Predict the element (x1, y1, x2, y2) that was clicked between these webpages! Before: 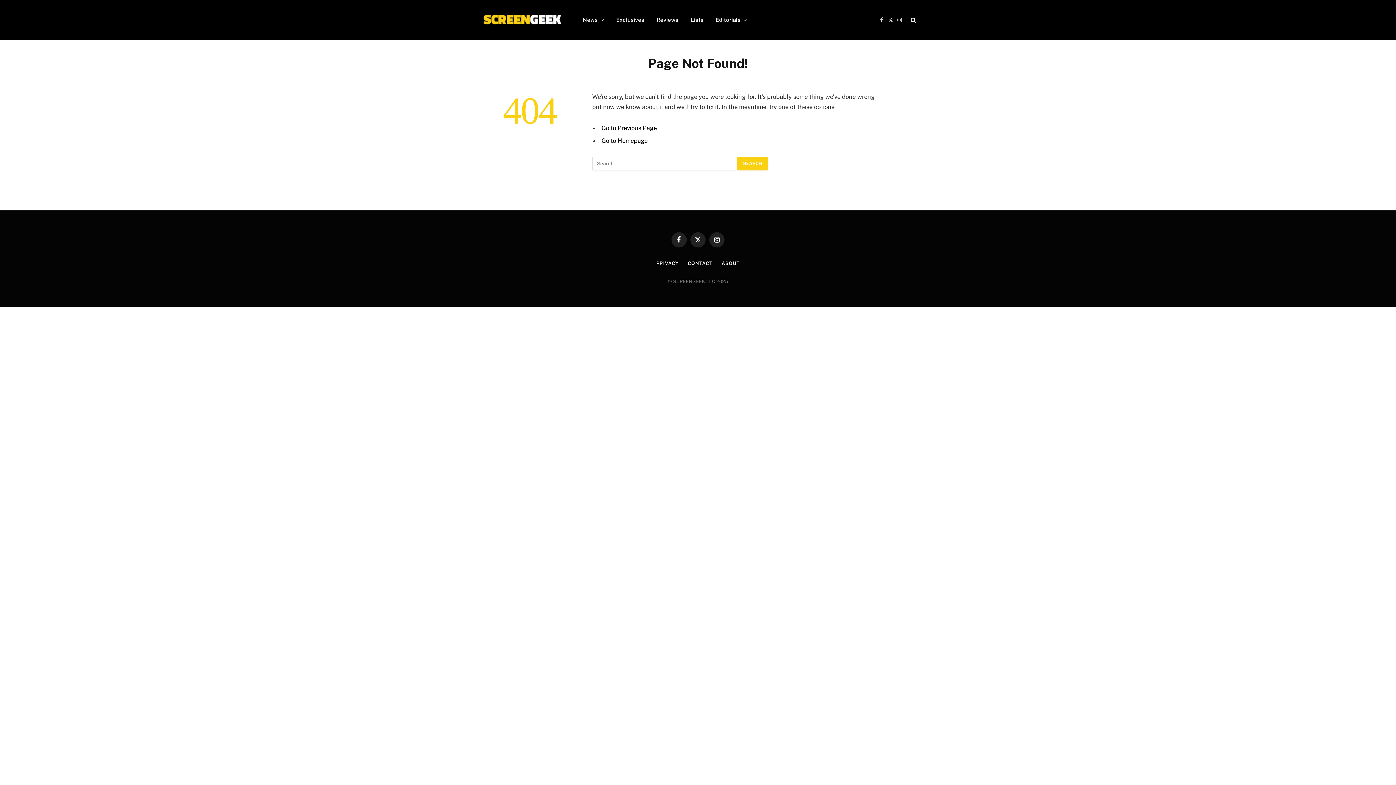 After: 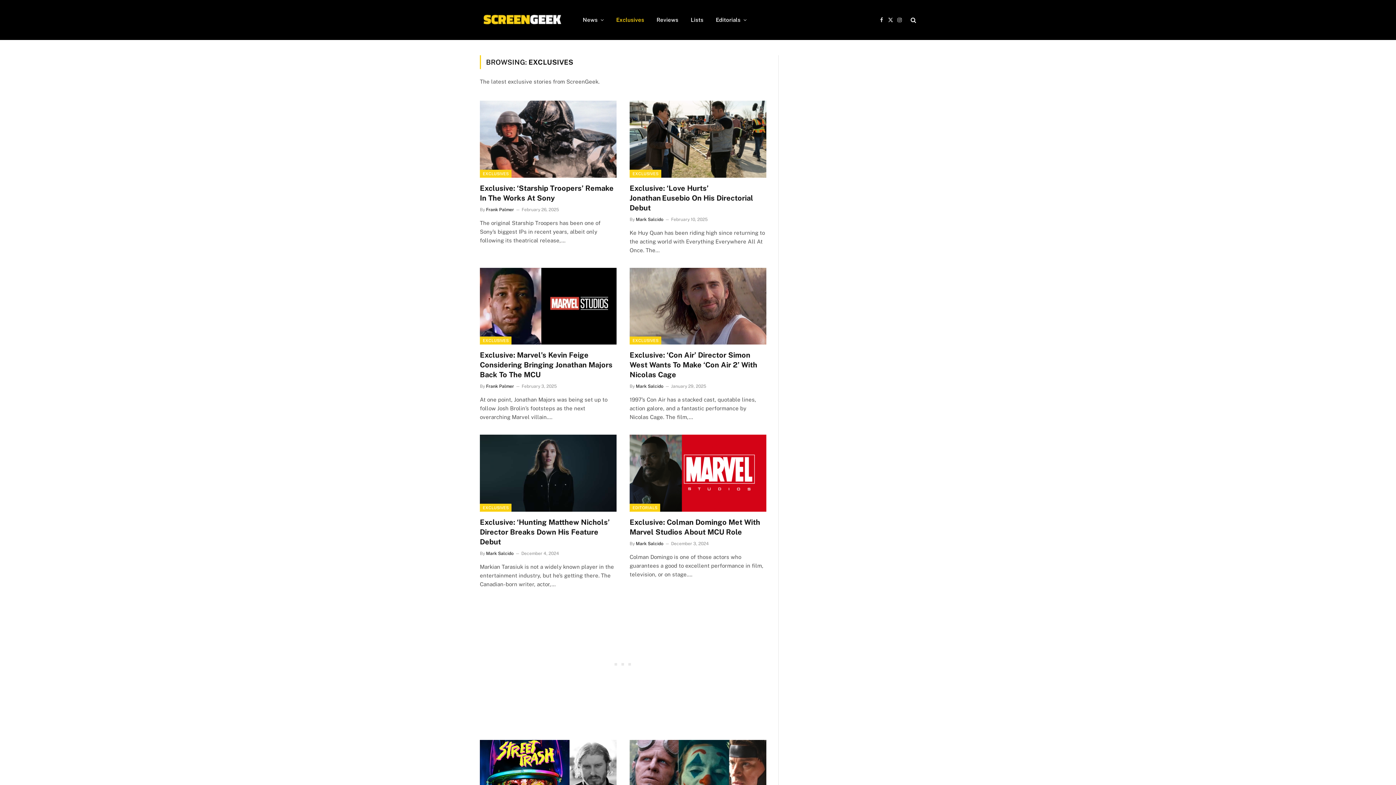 Action: bbox: (610, 0, 650, 40) label: Exclusives